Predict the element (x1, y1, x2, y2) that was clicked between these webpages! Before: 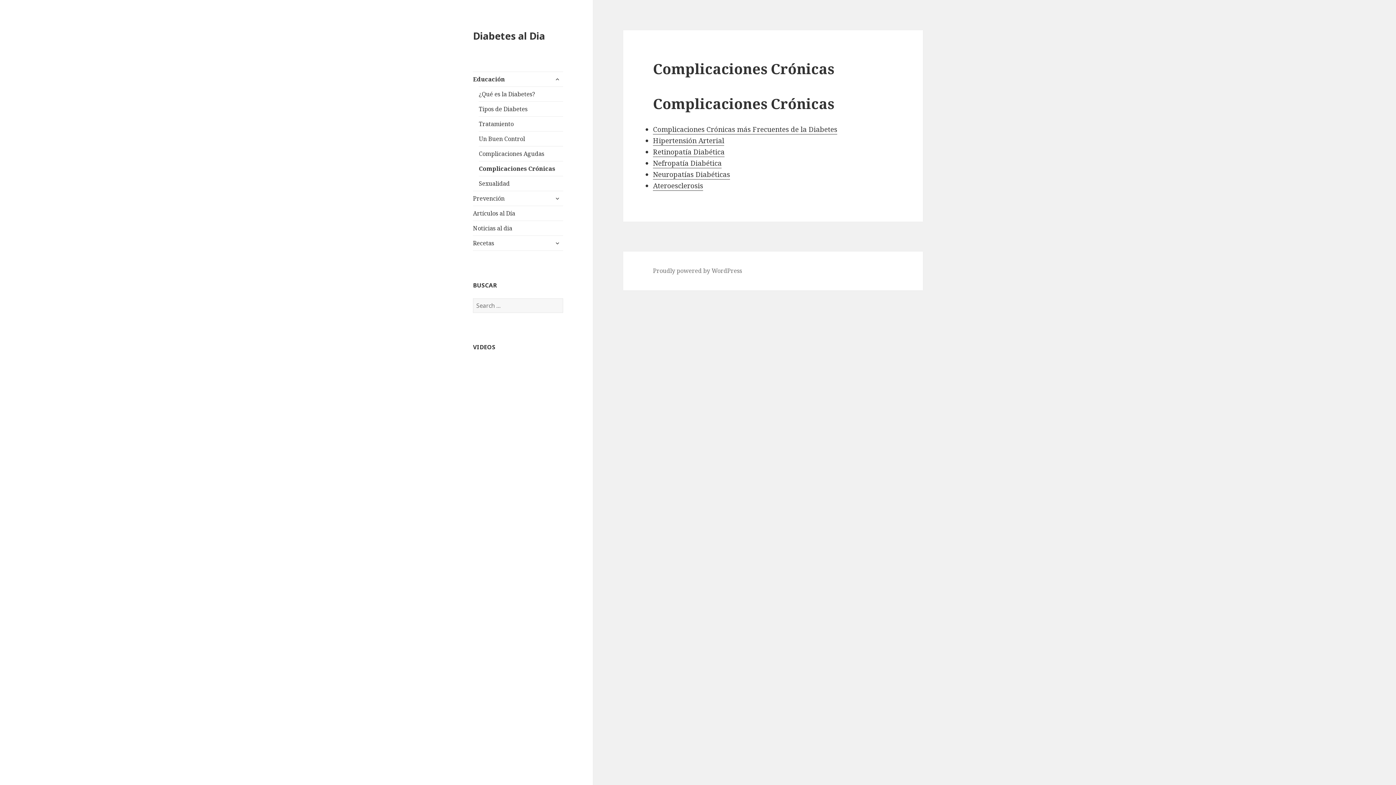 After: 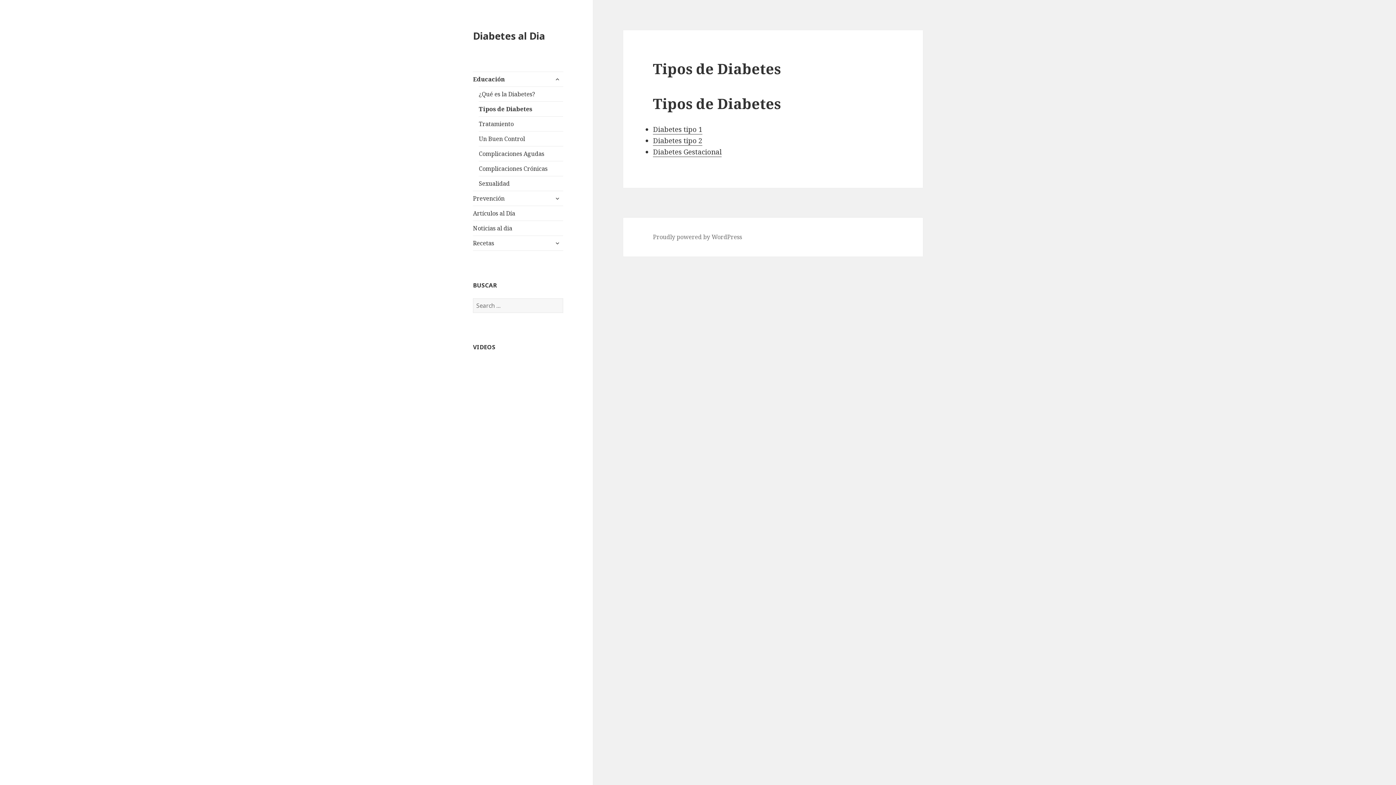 Action: label: Tipos de Diabetes bbox: (478, 101, 563, 116)